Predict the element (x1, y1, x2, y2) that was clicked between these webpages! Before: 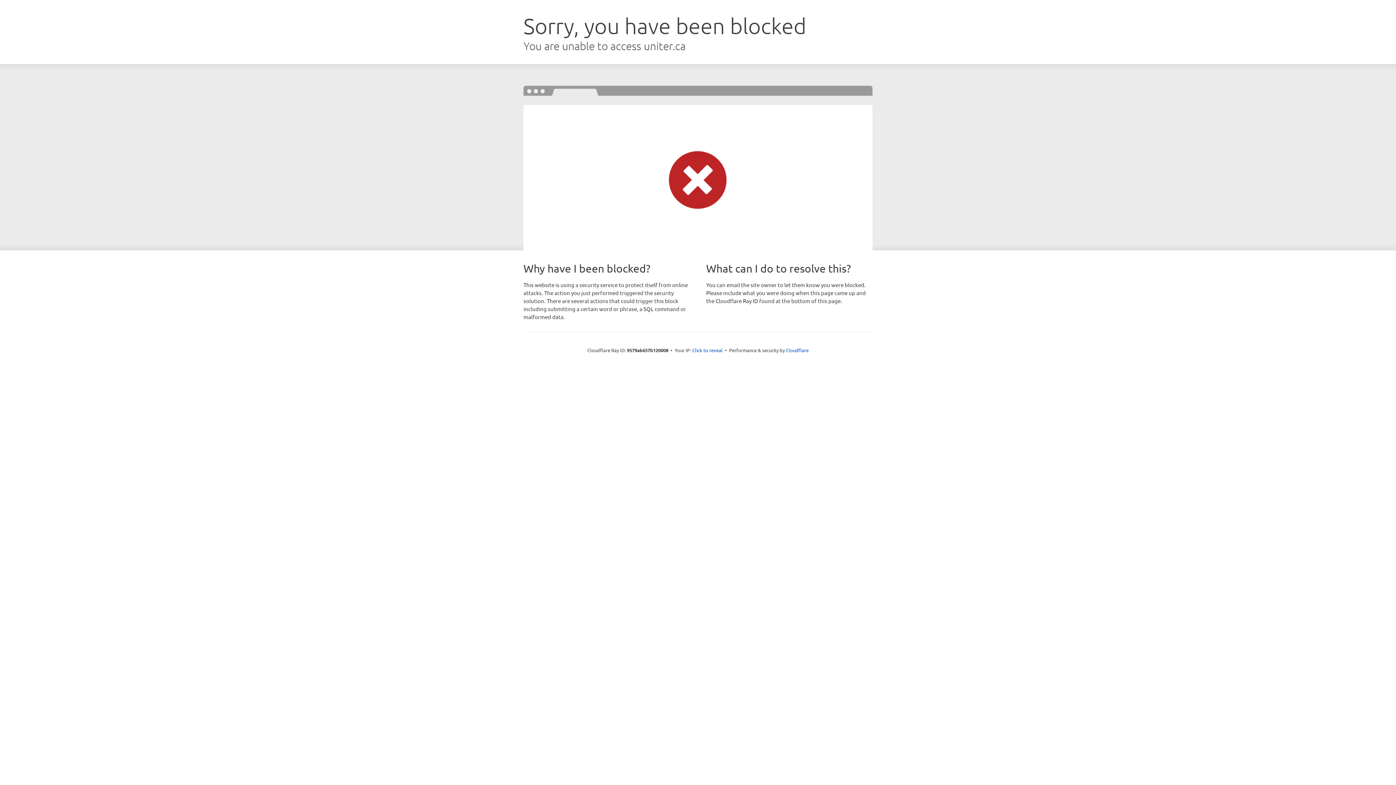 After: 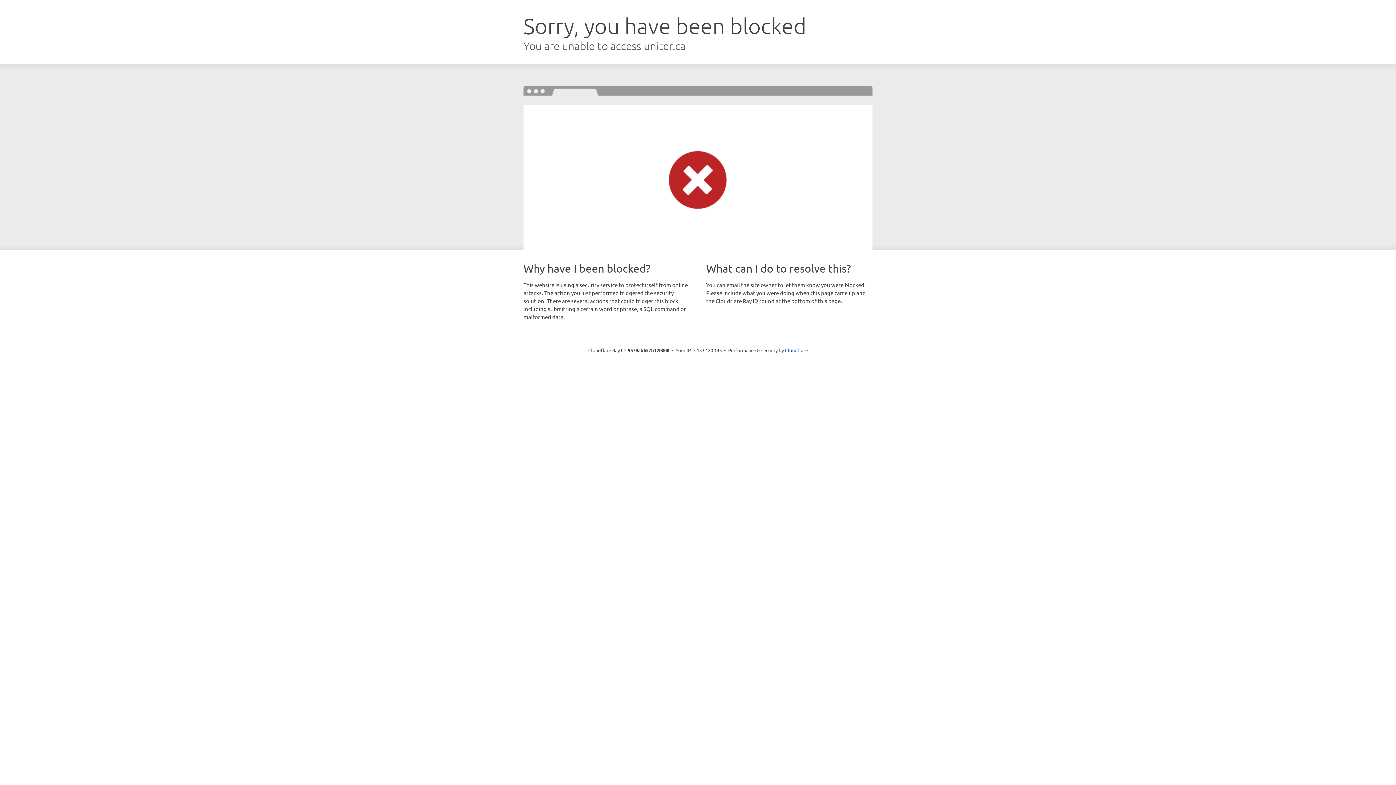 Action: label: Click to reveal bbox: (692, 346, 722, 353)